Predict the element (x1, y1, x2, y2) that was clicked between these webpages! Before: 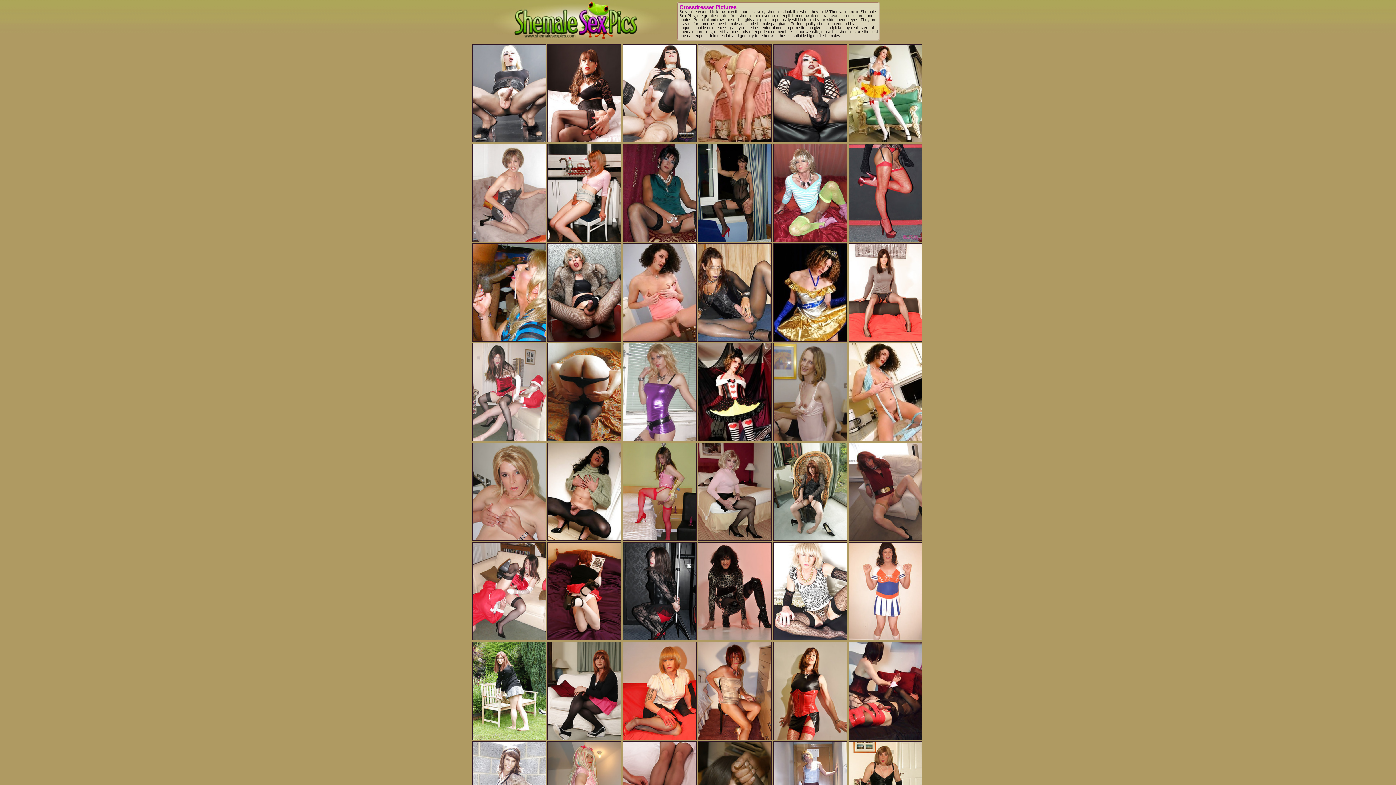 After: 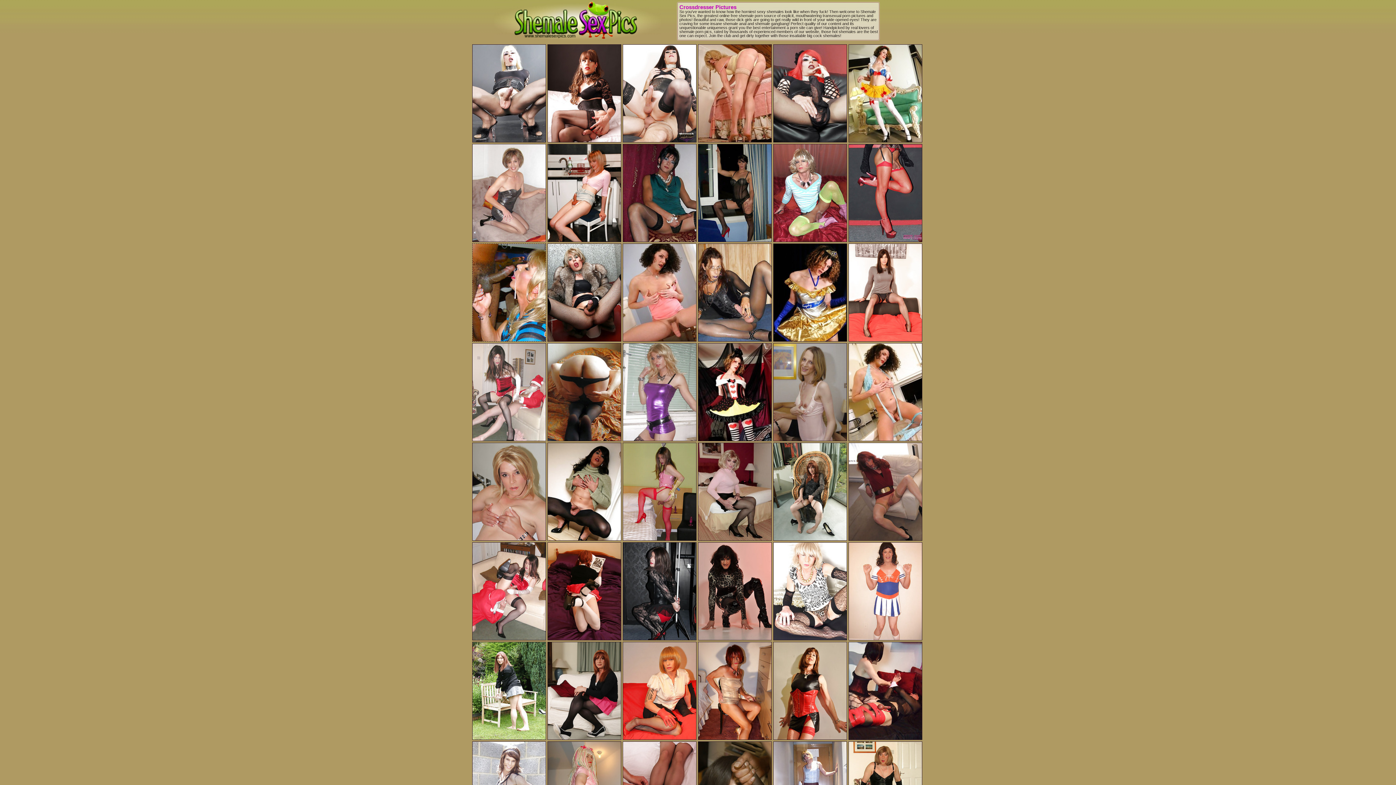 Action: bbox: (472, 337, 546, 342)